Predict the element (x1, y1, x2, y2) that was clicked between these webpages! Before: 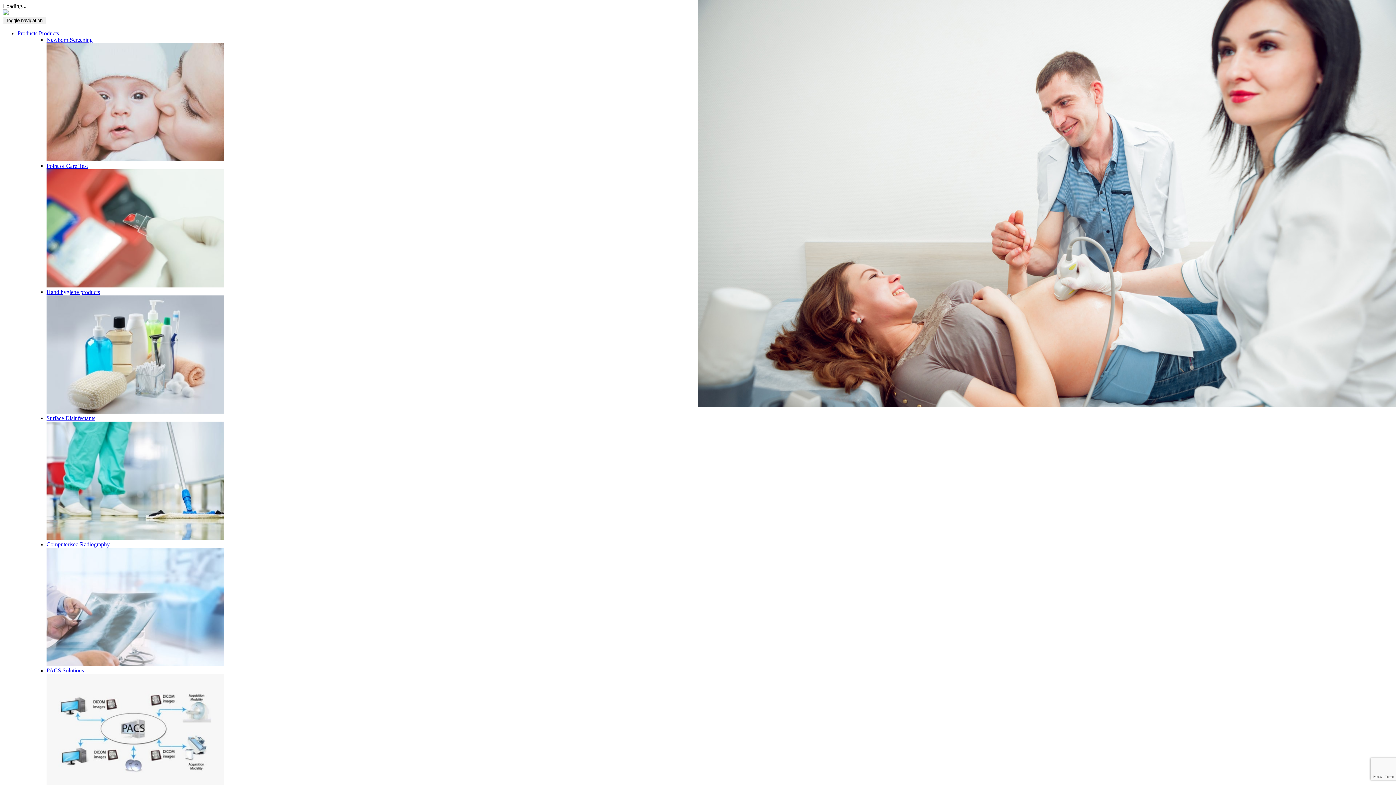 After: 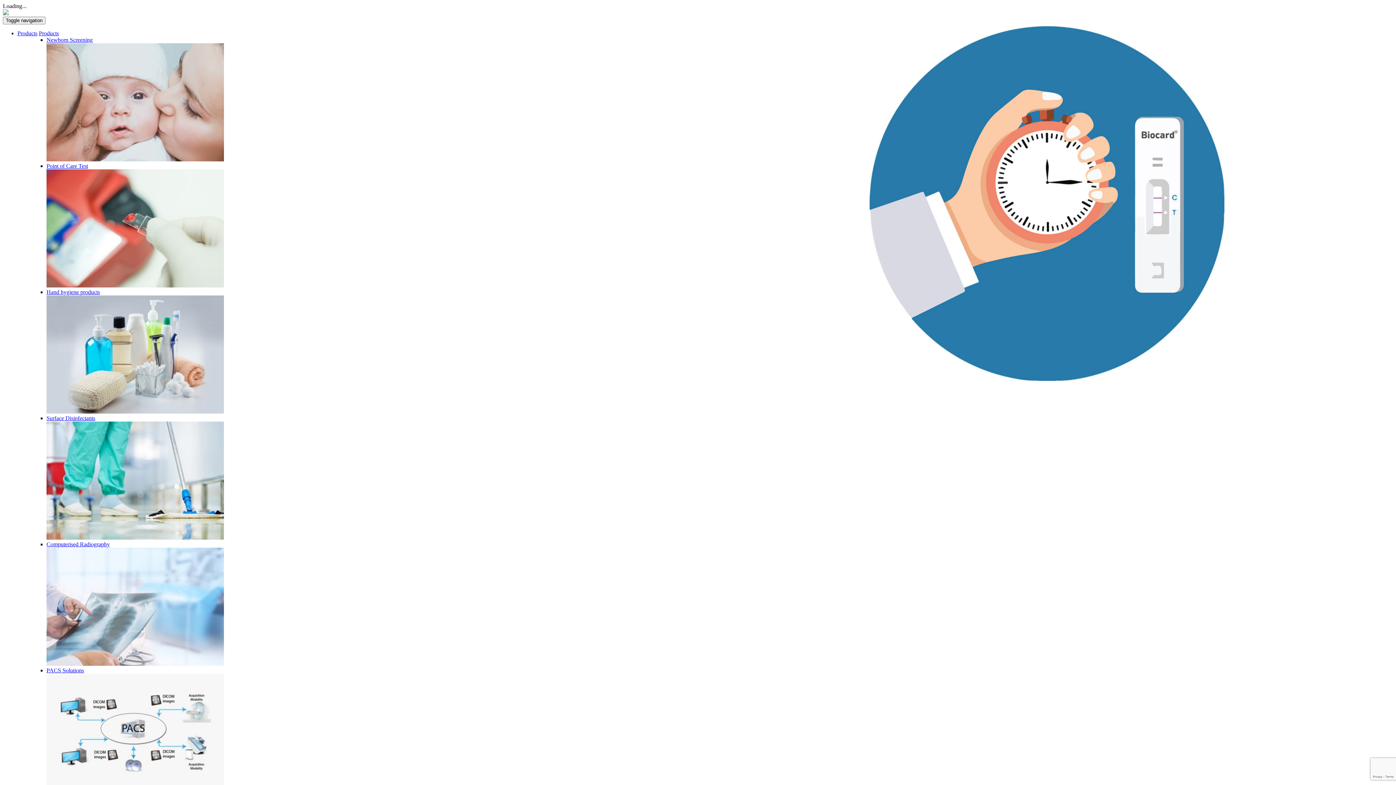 Action: label: Point of Care Test bbox: (46, 162, 88, 169)